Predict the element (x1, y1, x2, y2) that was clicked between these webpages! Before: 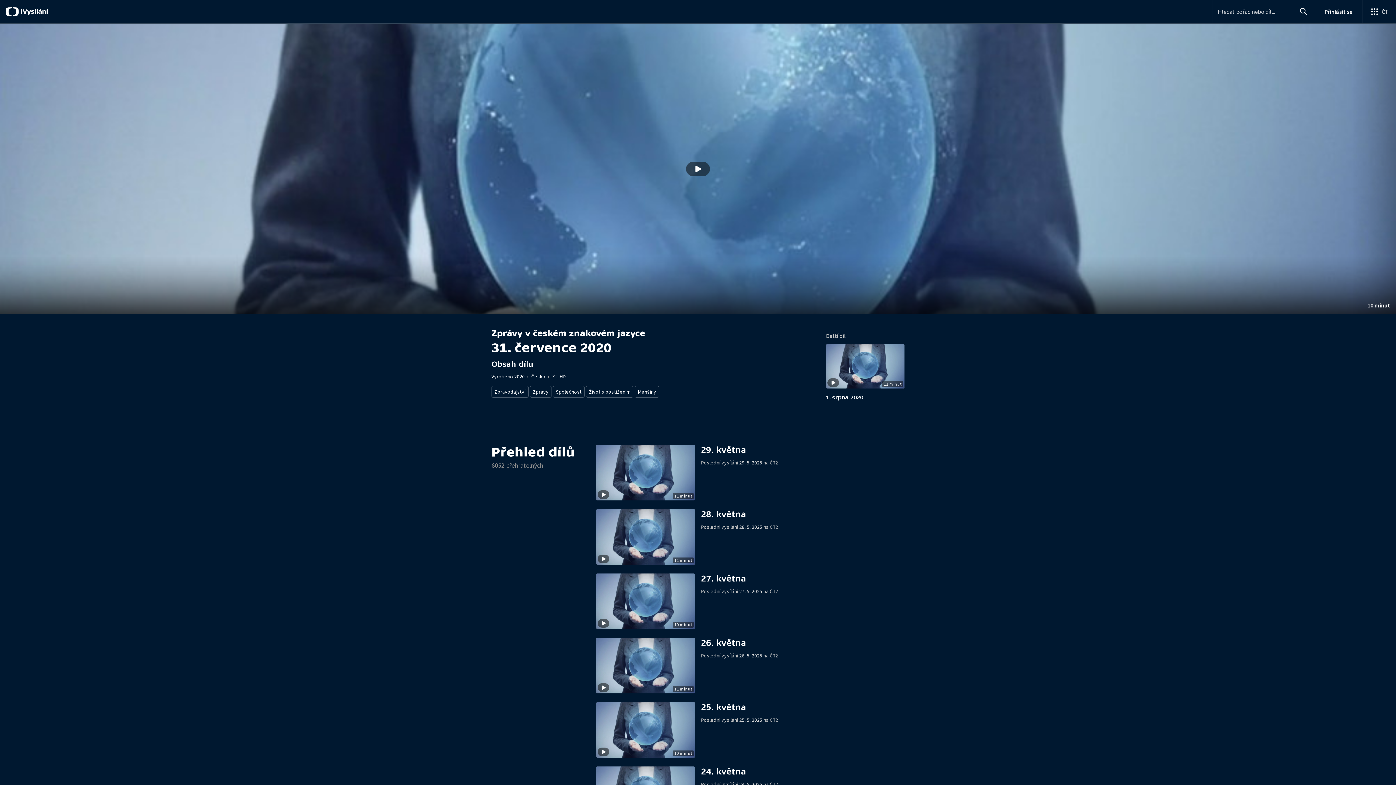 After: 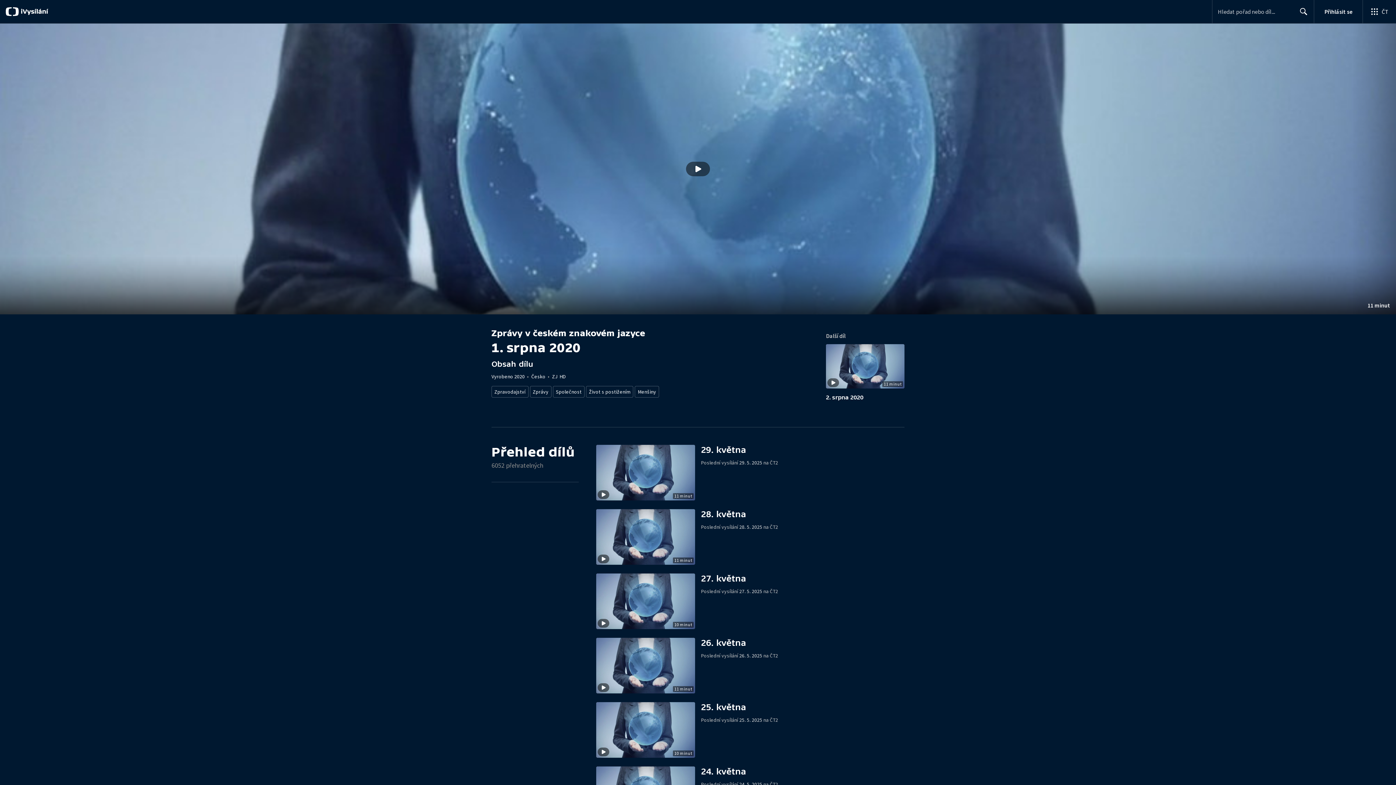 Action: label: Stopáž
11 minut
Další díl
1. srpna 2020 bbox: (826, 326, 904, 400)